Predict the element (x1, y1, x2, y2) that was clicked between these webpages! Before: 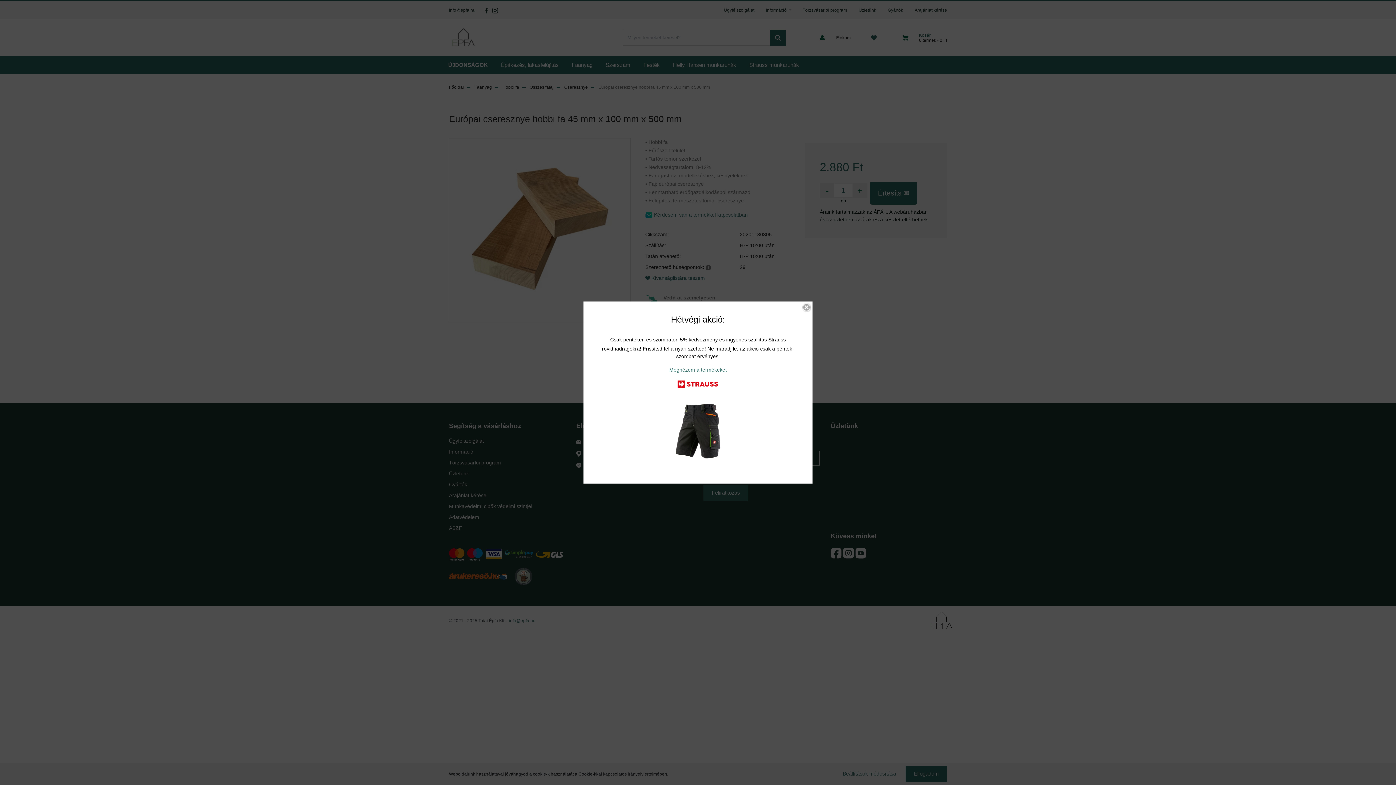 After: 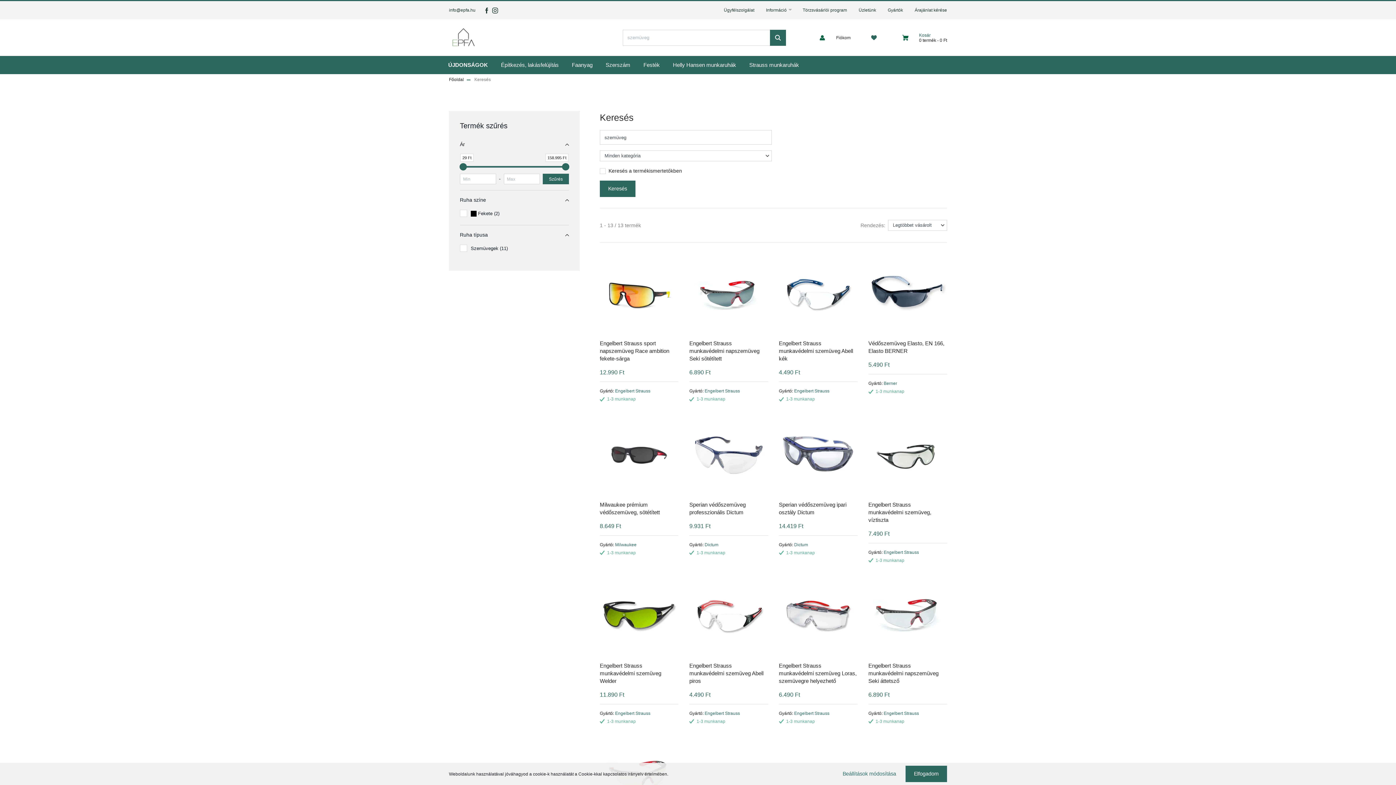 Action: bbox: (667, 427, 729, 432)